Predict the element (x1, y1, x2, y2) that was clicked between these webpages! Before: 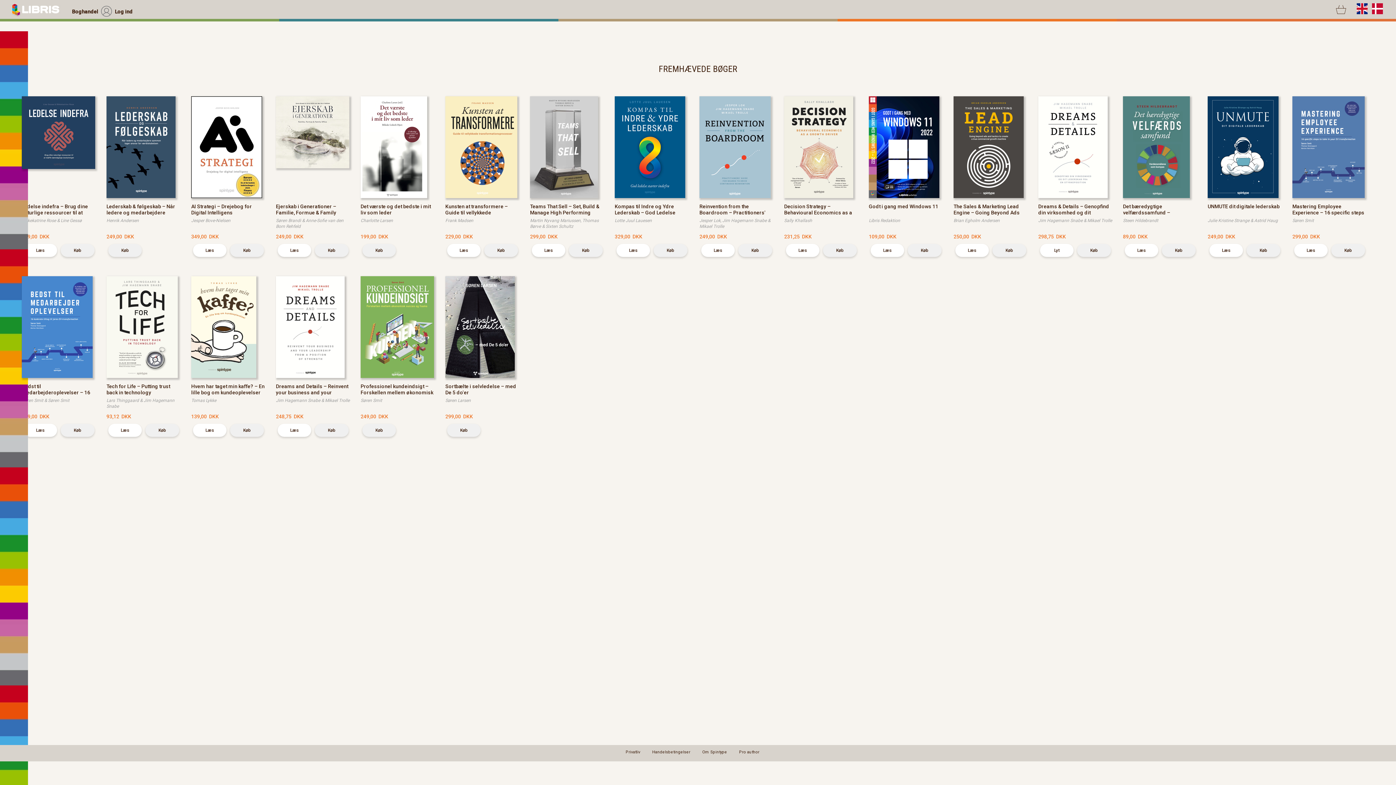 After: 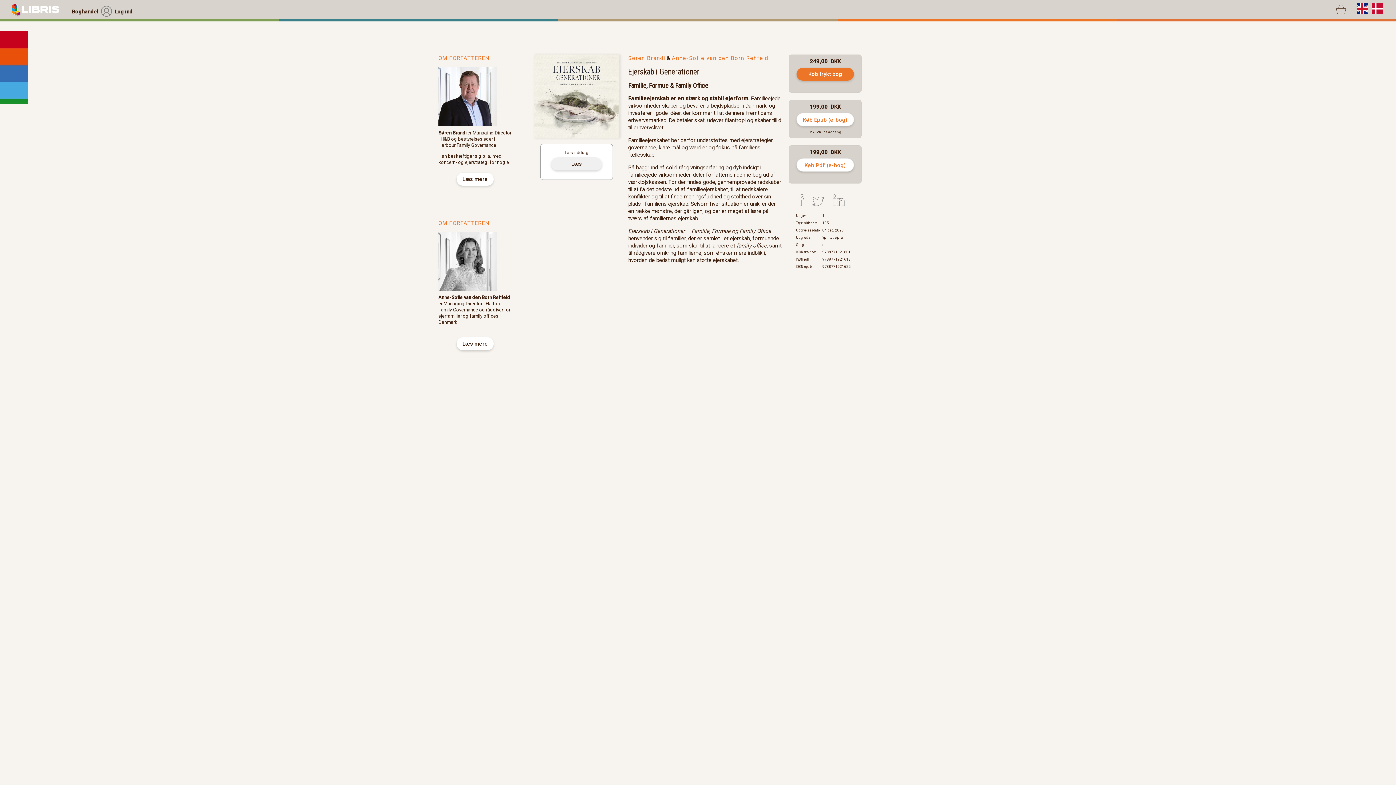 Action: label: Køb bbox: (315, 244, 348, 257)